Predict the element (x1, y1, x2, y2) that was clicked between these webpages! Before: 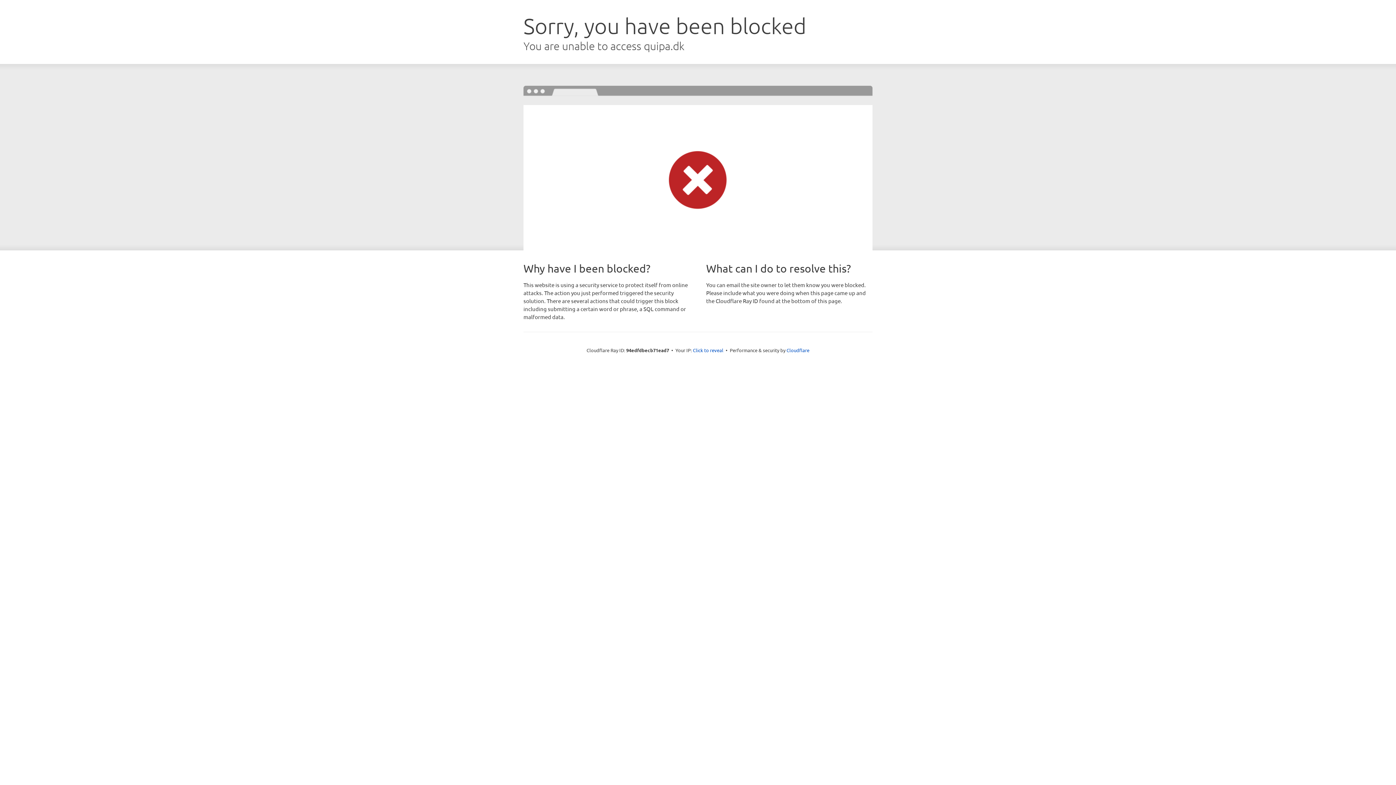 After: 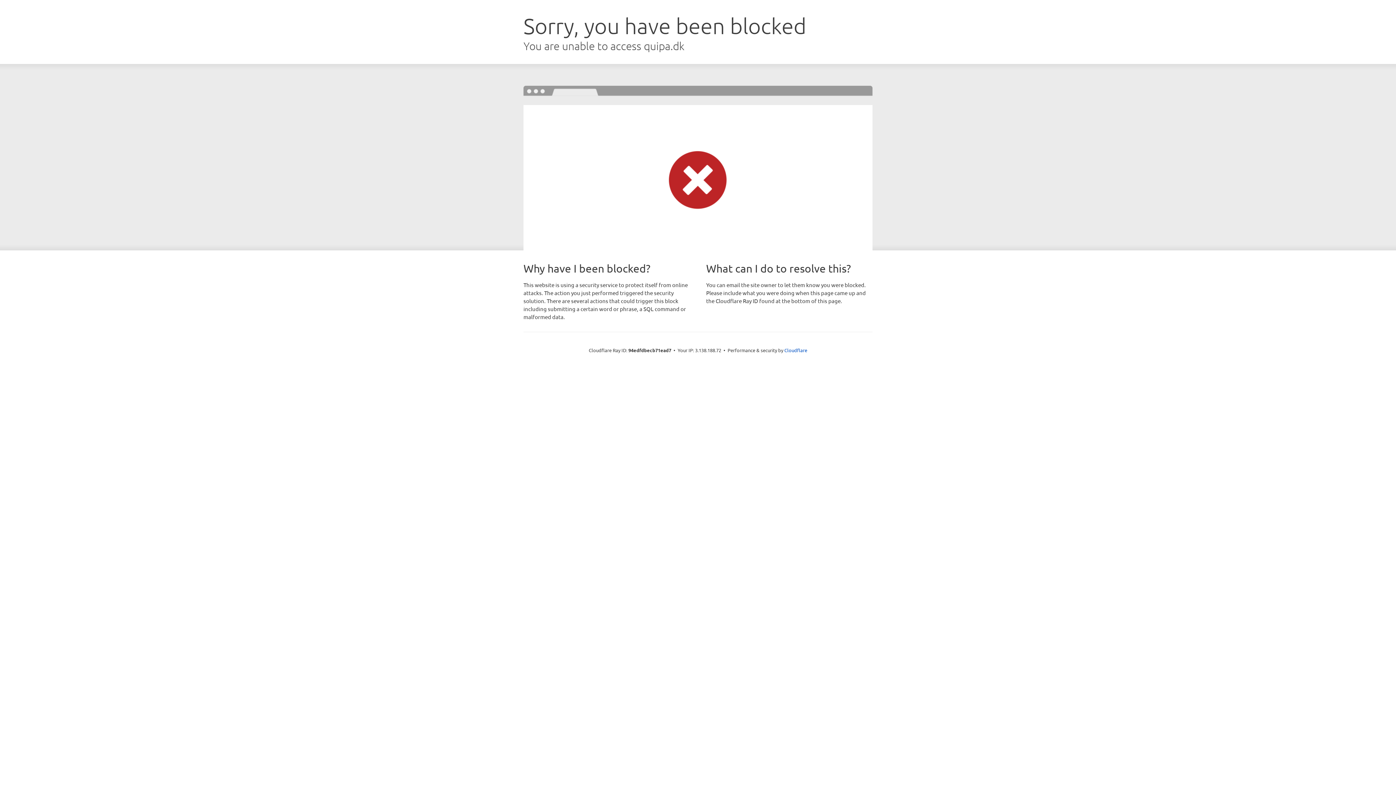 Action: bbox: (693, 346, 723, 353) label: Click to reveal